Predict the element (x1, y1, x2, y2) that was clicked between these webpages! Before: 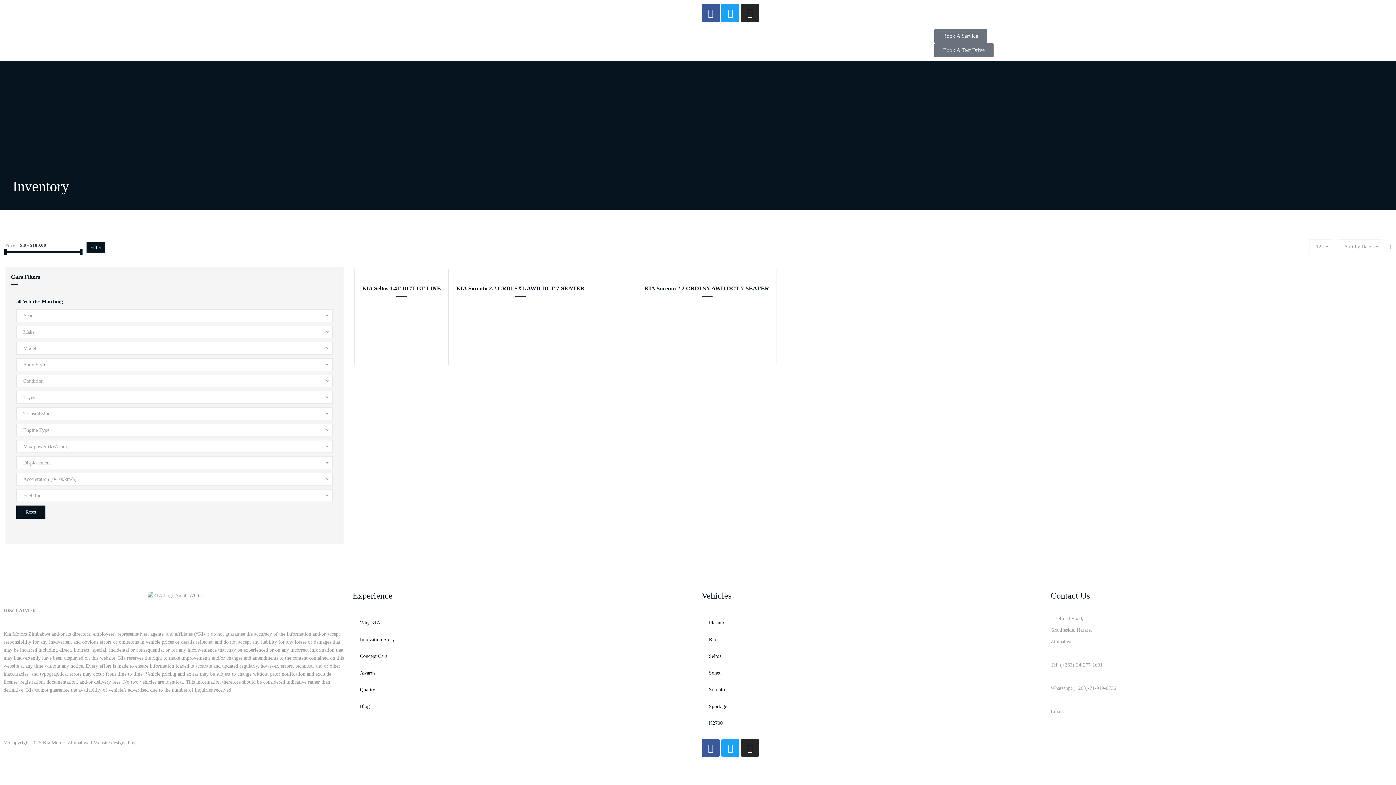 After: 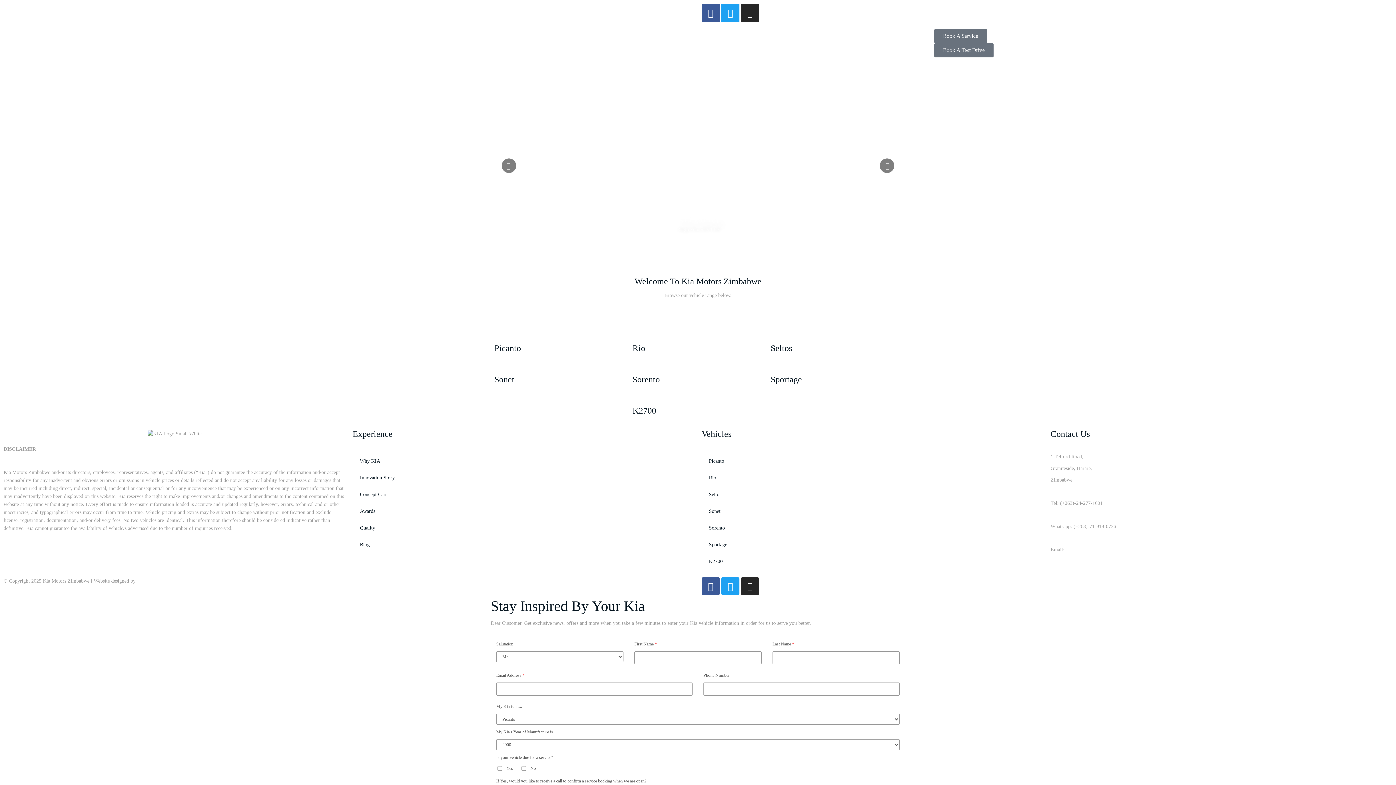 Action: bbox: (679, 29, 717, 37)